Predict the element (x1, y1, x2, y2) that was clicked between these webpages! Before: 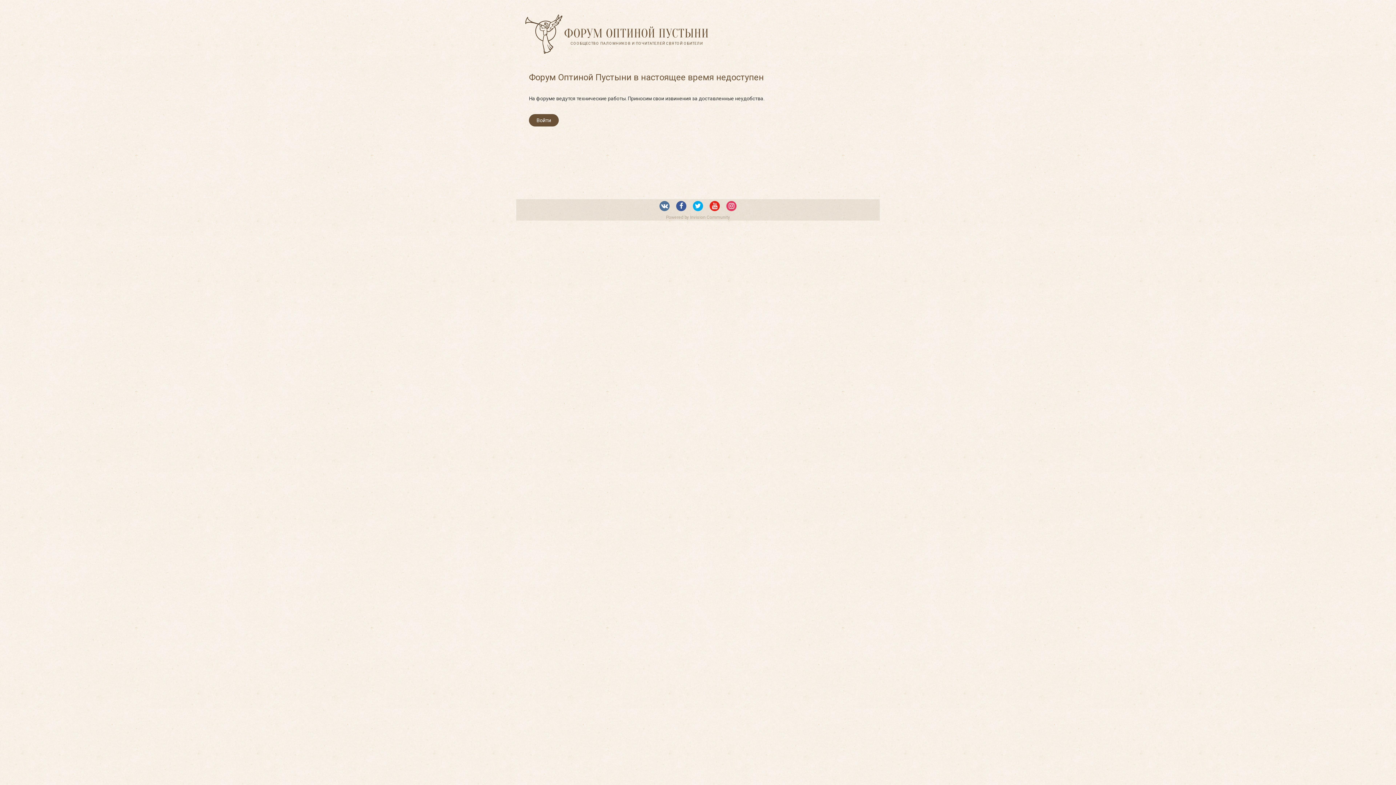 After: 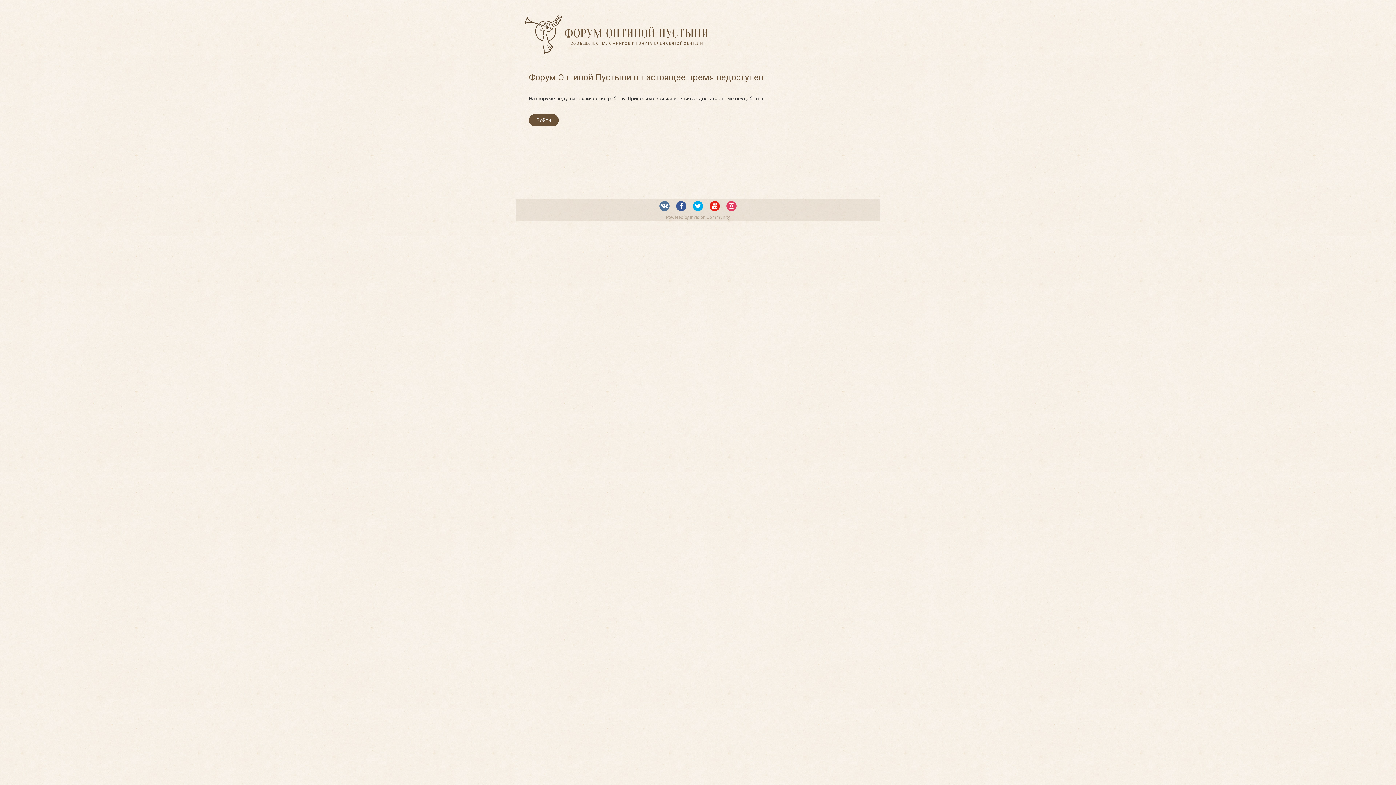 Action: bbox: (693, 200, 703, 211)